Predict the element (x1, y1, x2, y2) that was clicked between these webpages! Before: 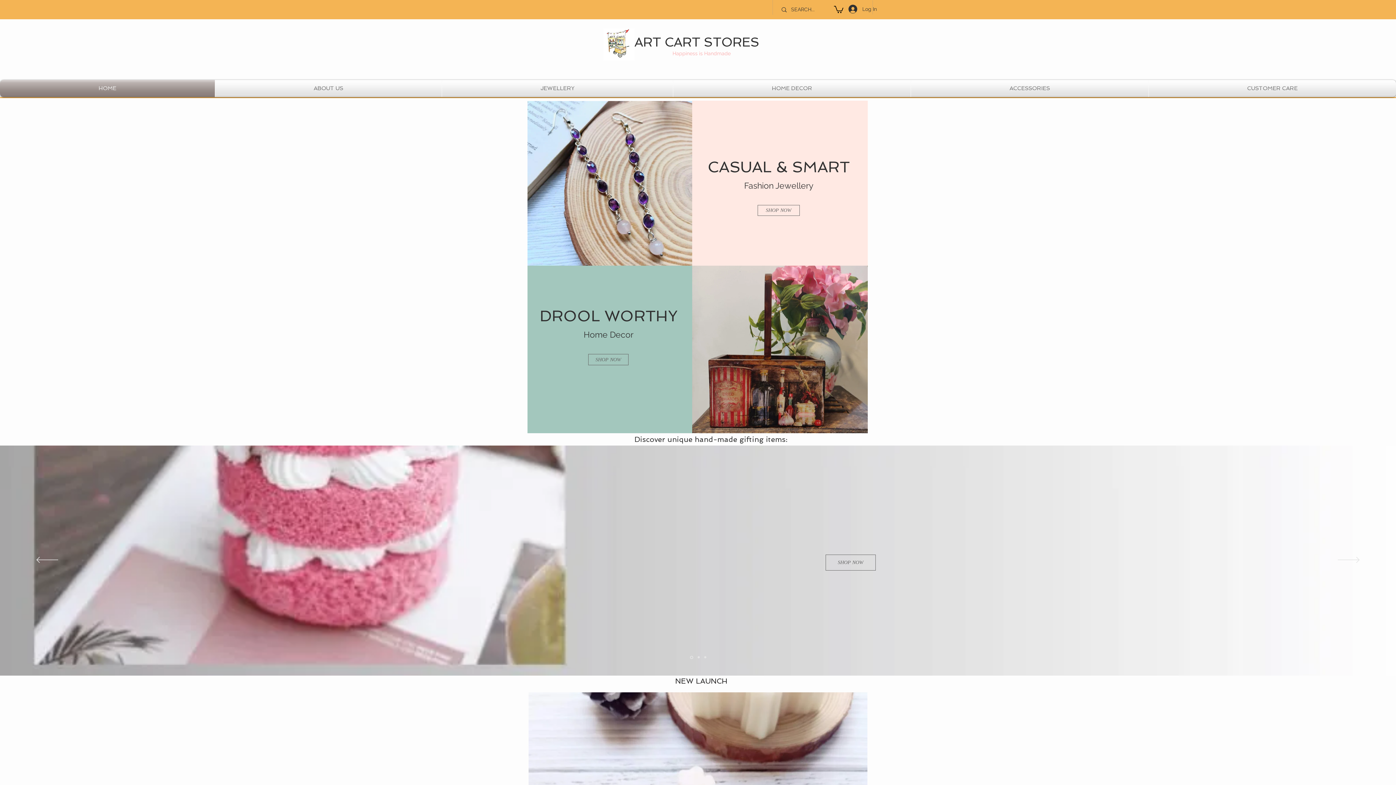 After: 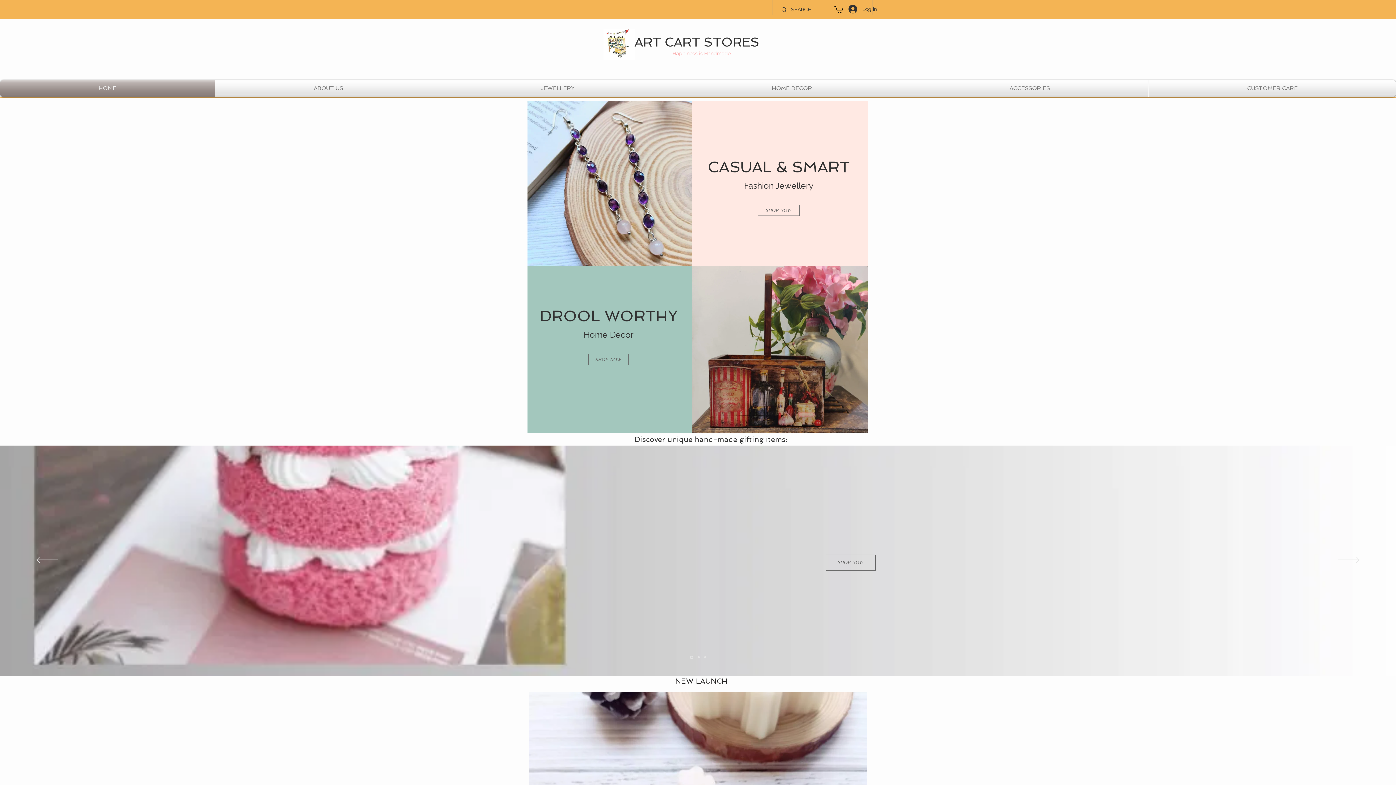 Action: bbox: (603, 28, 634, 60)